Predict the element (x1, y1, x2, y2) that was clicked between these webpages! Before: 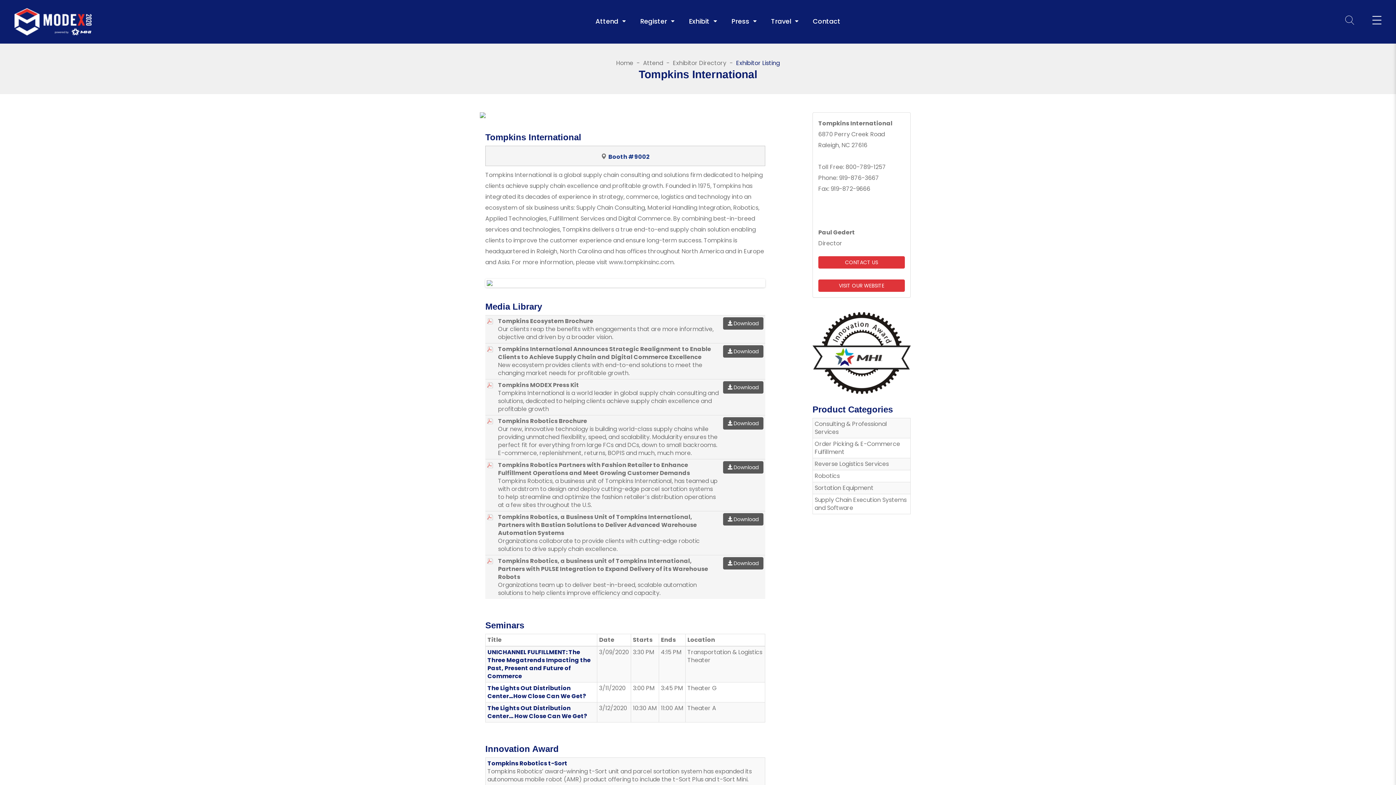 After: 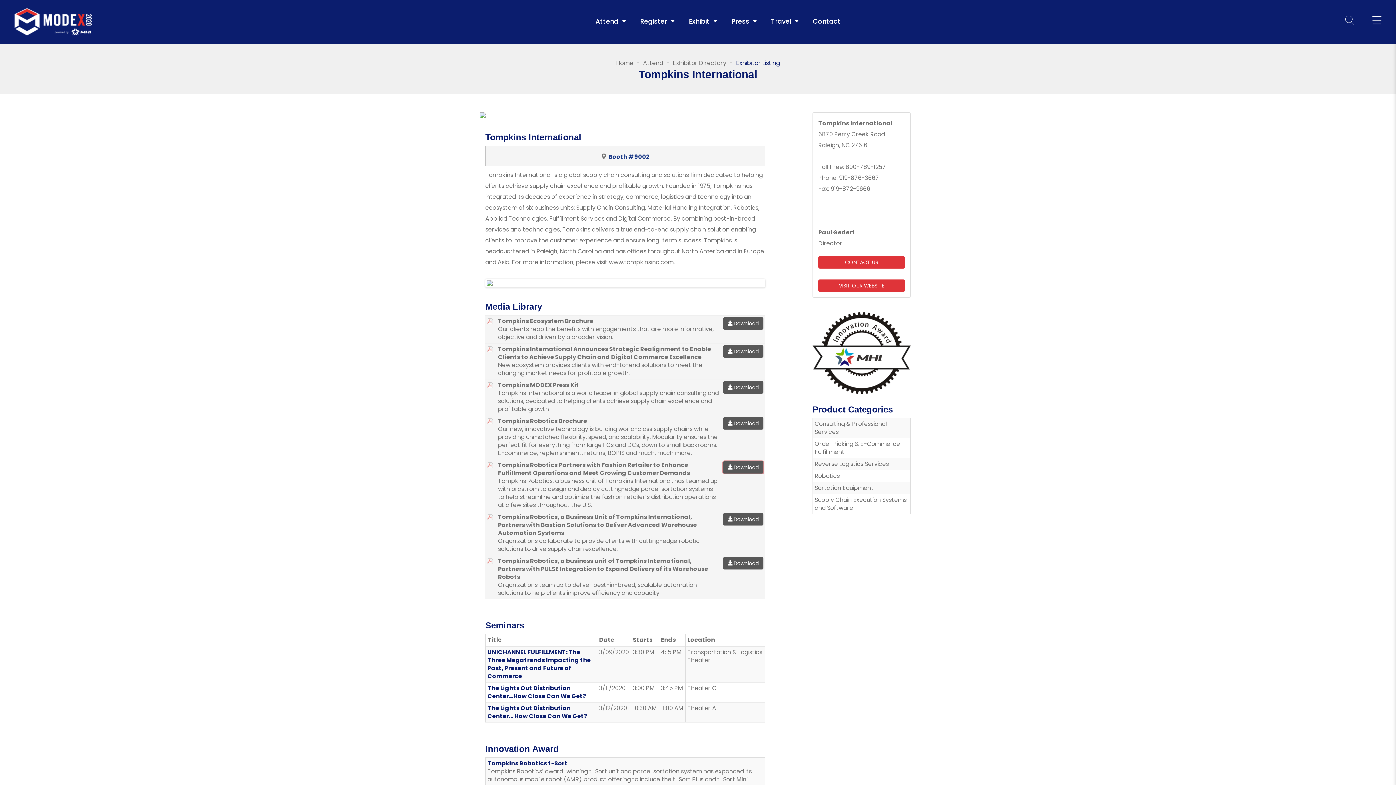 Action: label: Download bbox: (723, 461, 763, 473)